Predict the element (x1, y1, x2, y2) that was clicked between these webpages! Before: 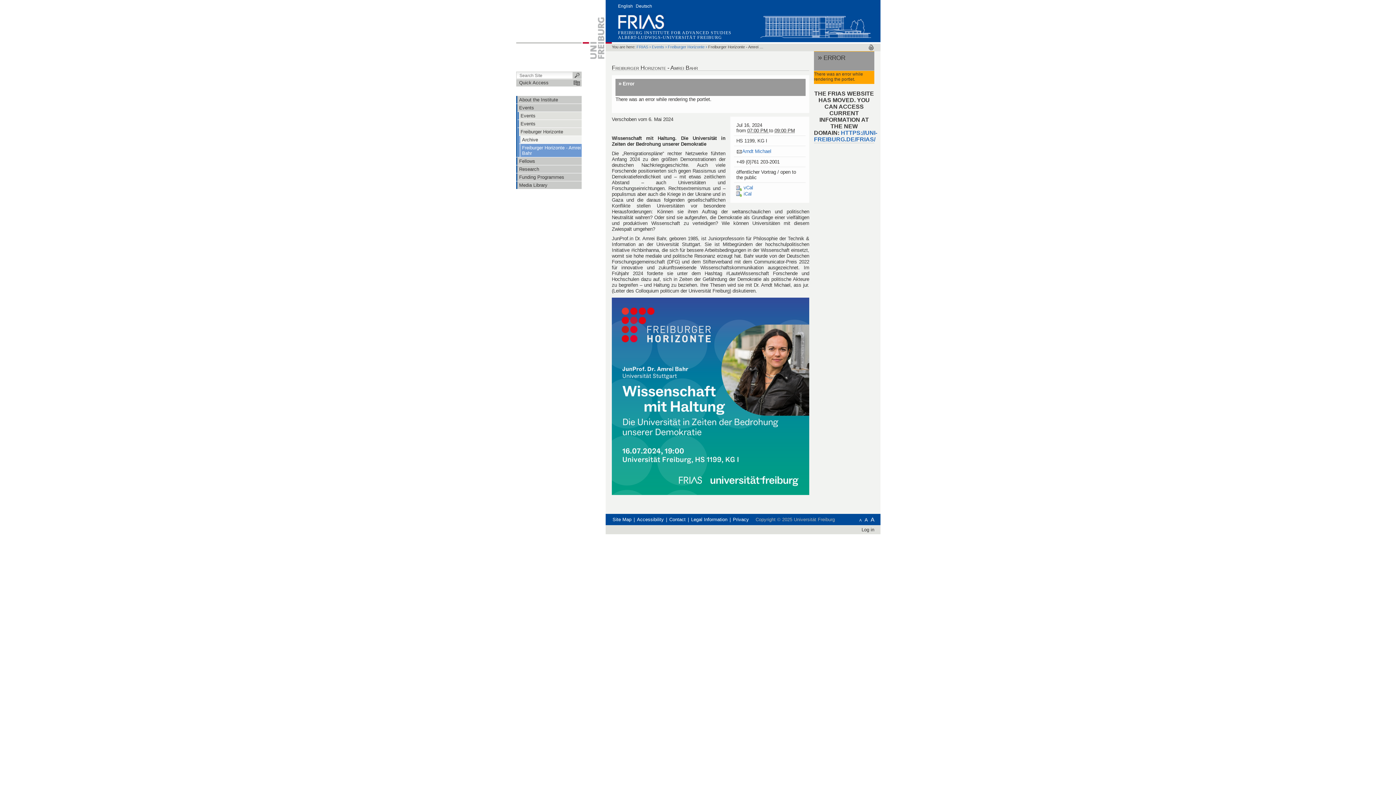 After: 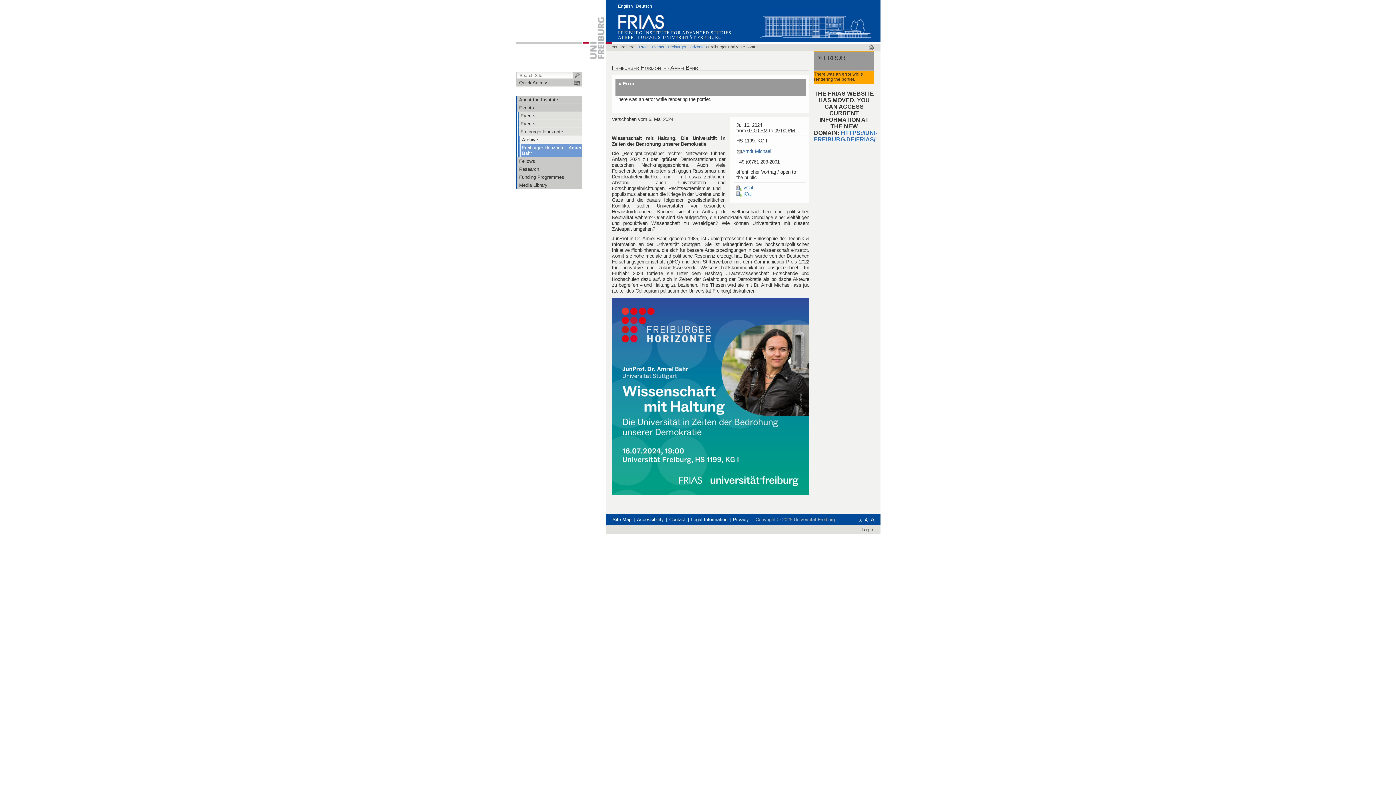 Action: bbox: (736, 191, 751, 197) label:  iCal